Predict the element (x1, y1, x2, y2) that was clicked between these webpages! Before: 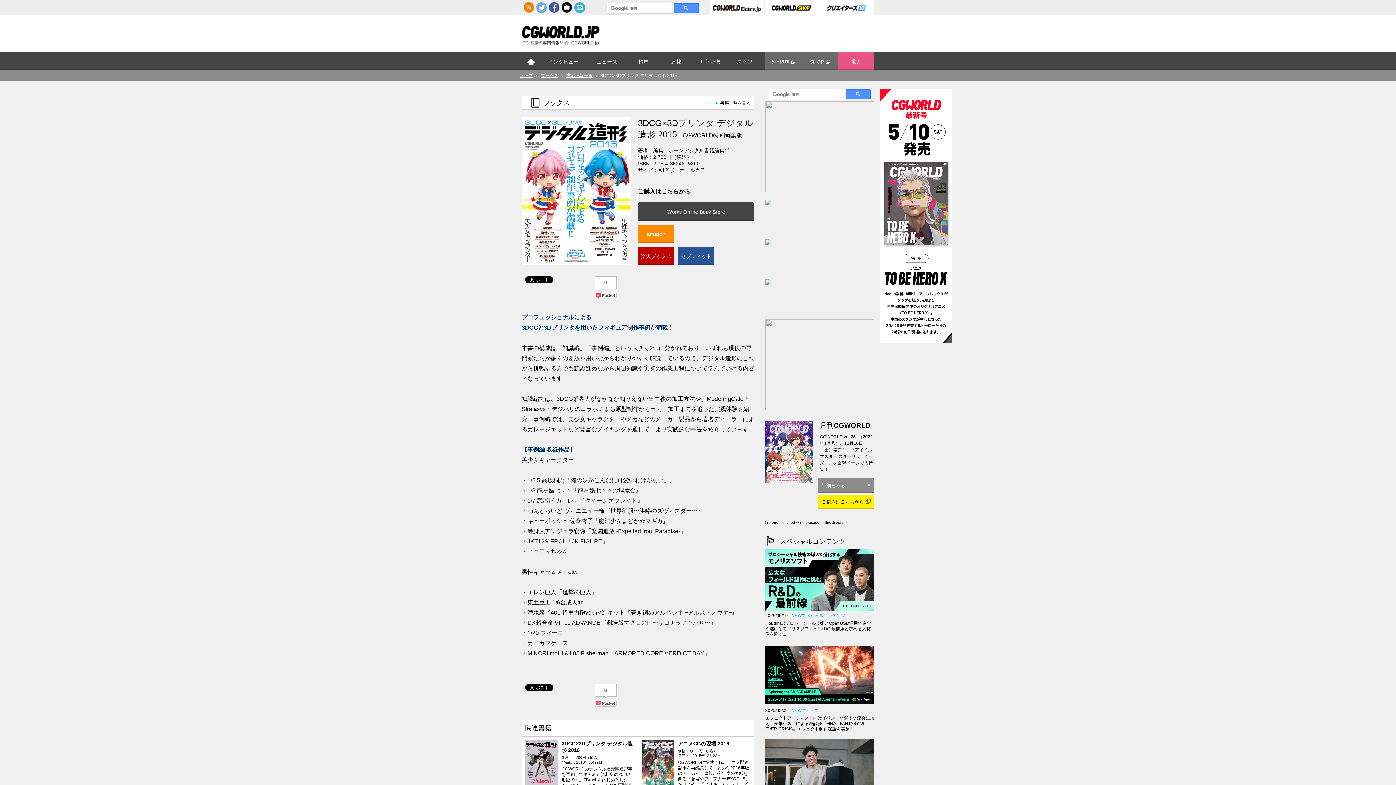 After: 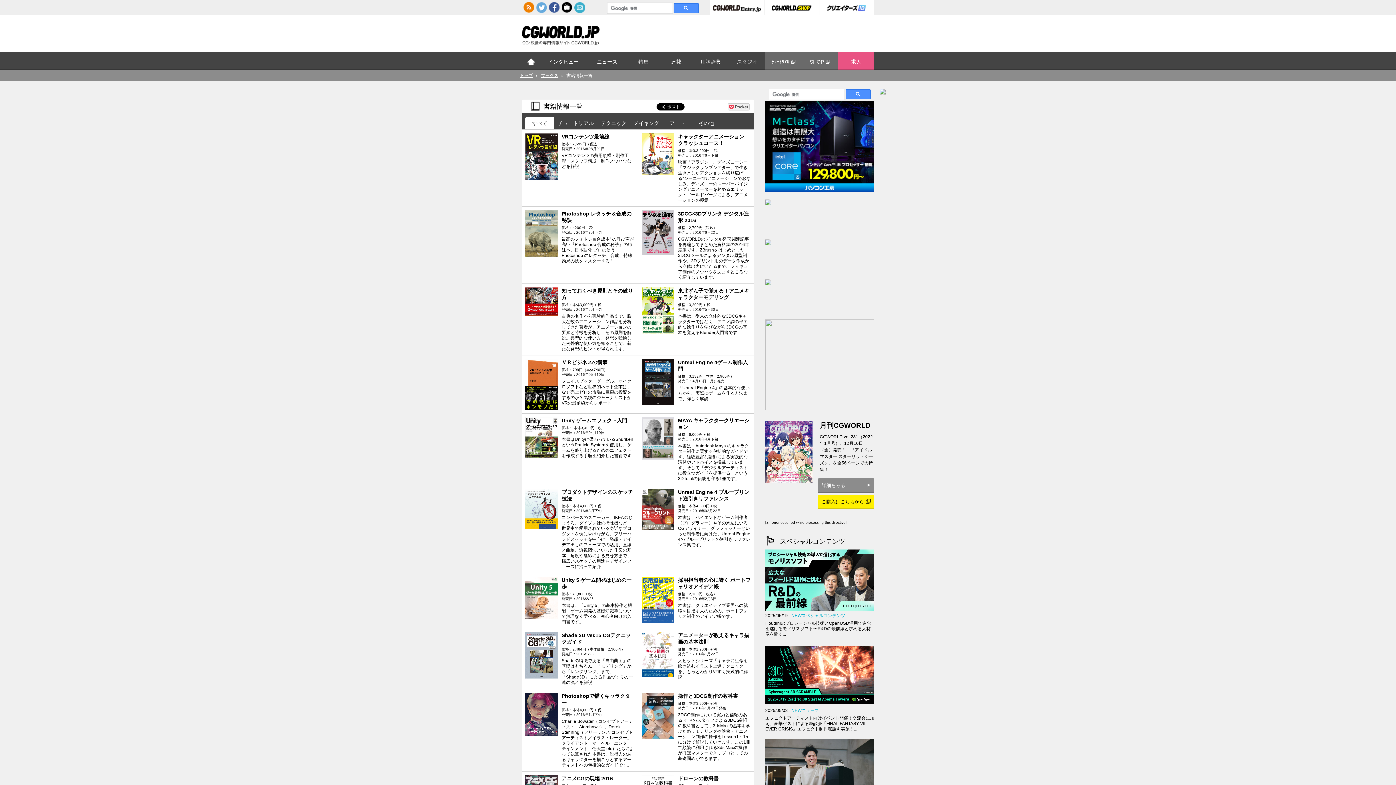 Action: bbox: (566, 73, 592, 78) label: 書籍情報一覧